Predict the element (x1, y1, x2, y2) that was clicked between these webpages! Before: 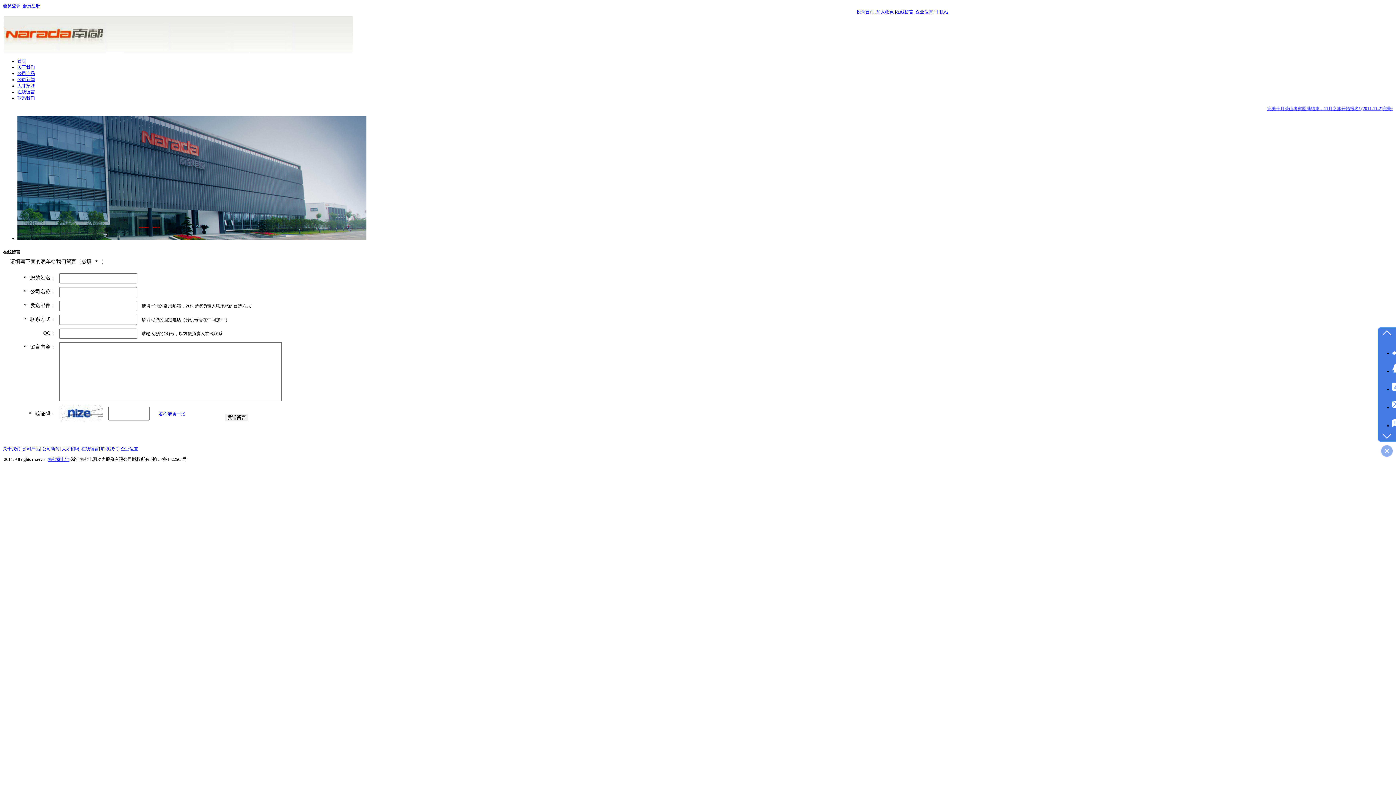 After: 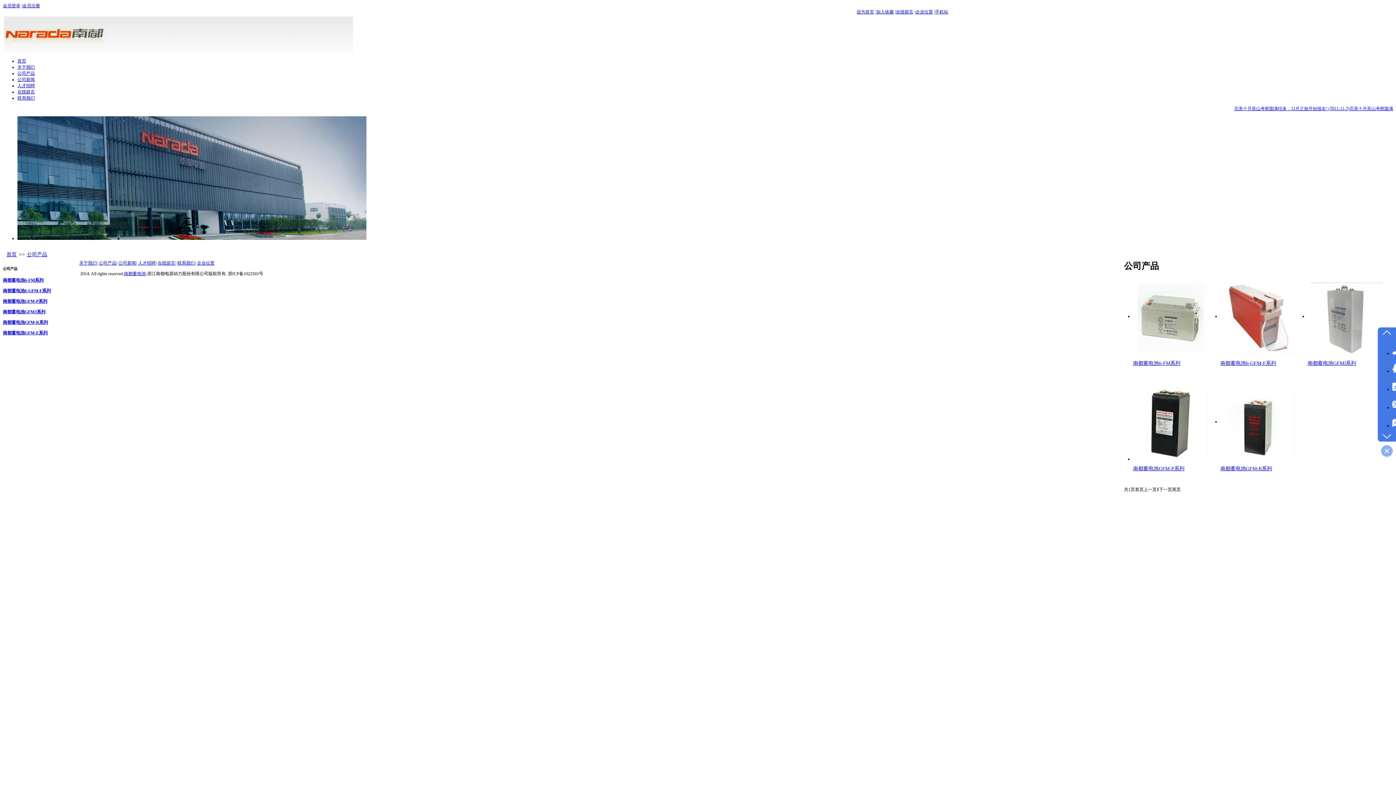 Action: bbox: (4, 48, 353, 53)